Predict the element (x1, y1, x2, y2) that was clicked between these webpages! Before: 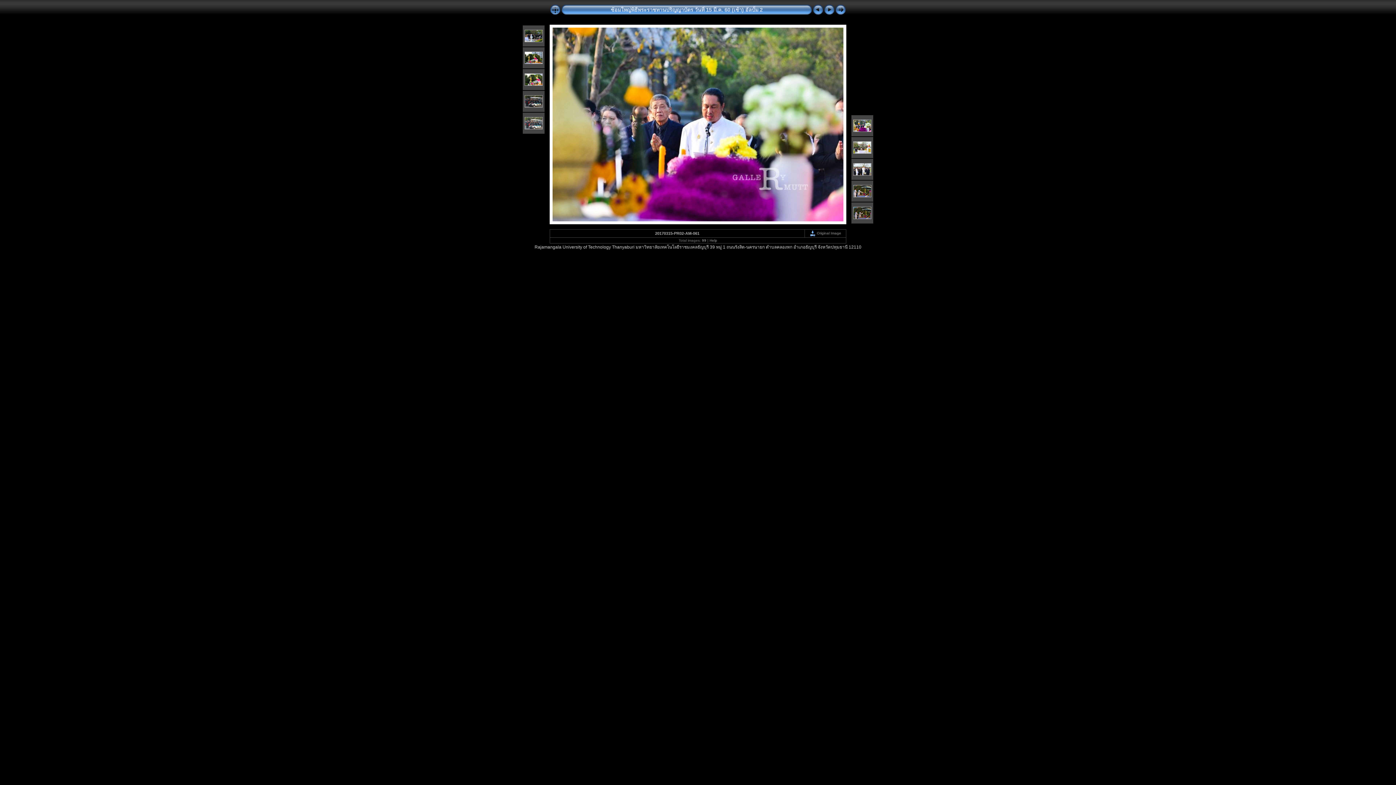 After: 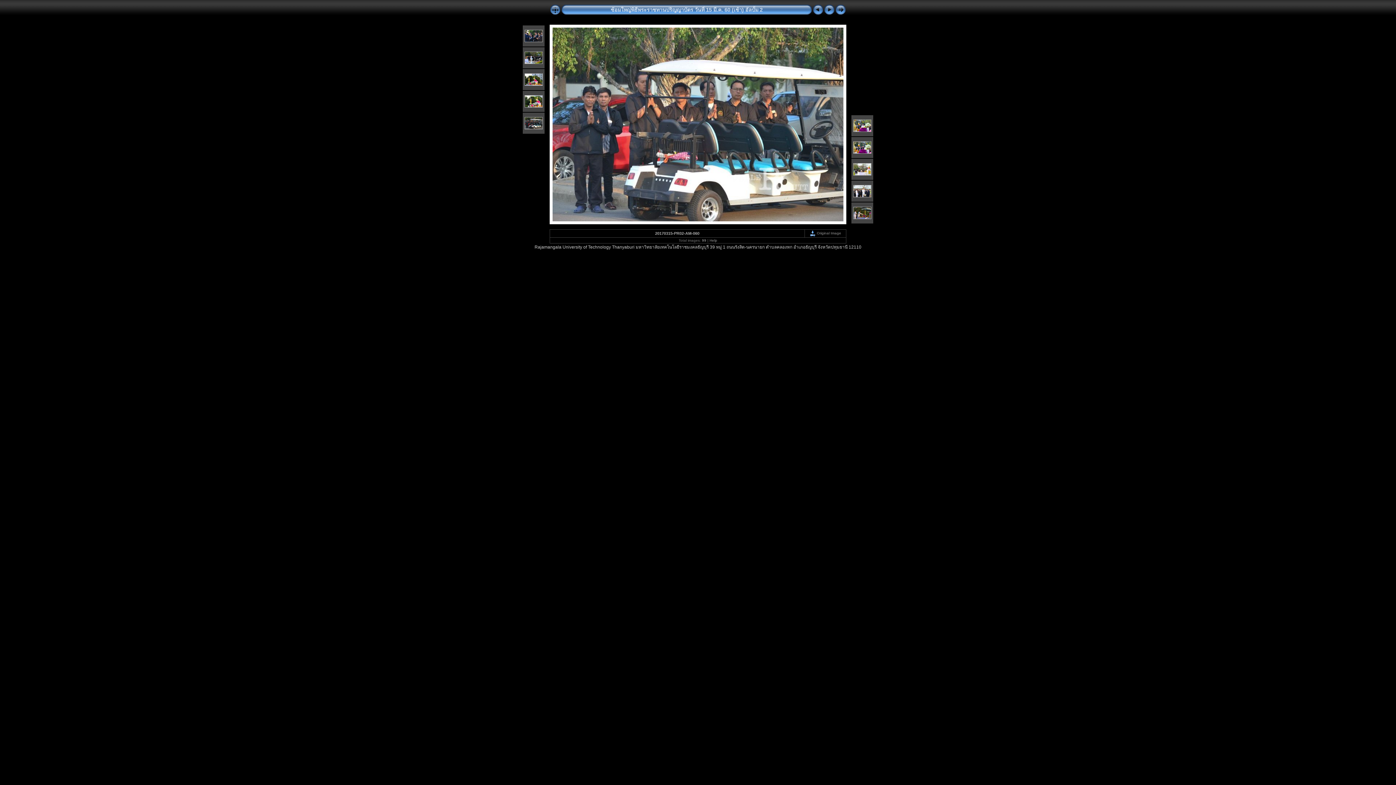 Action: bbox: (524, 125, 542, 130)